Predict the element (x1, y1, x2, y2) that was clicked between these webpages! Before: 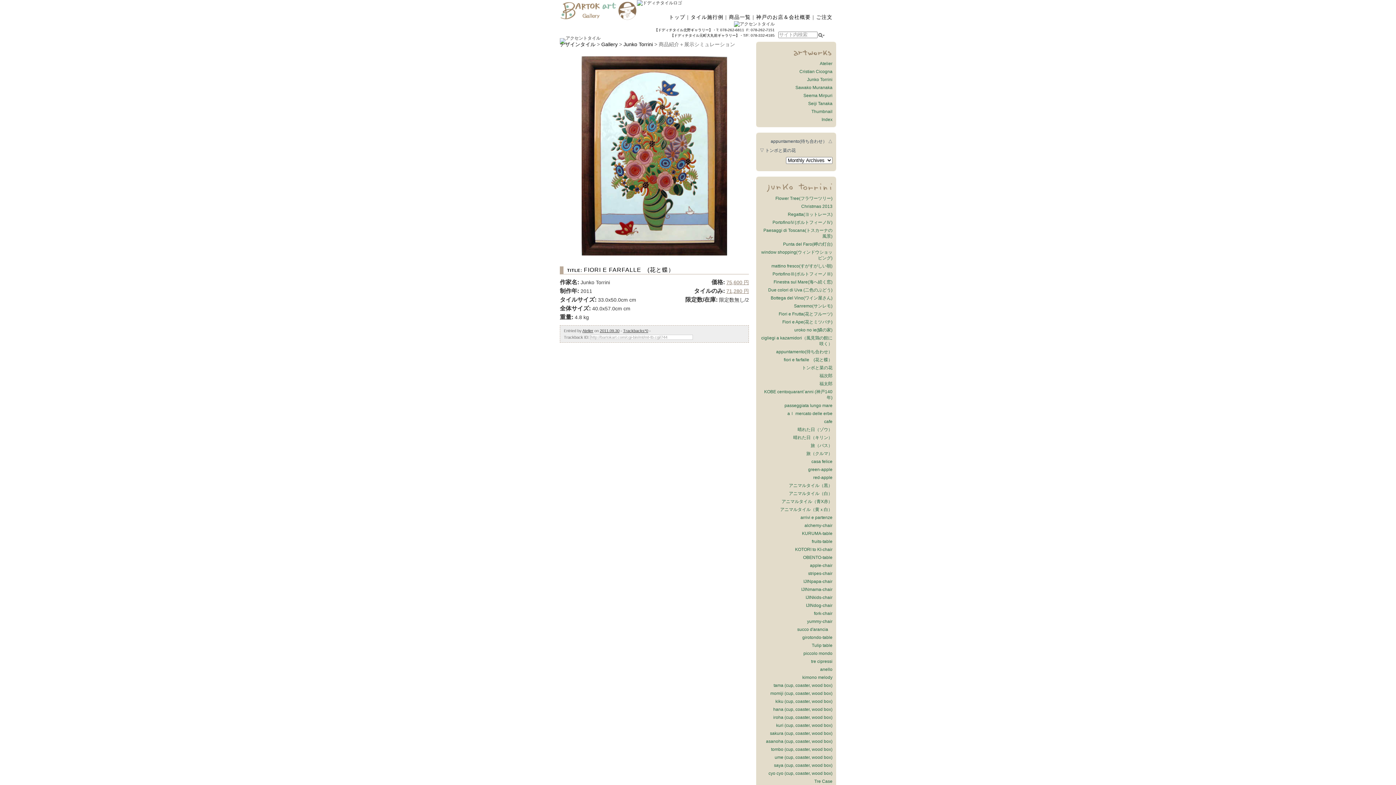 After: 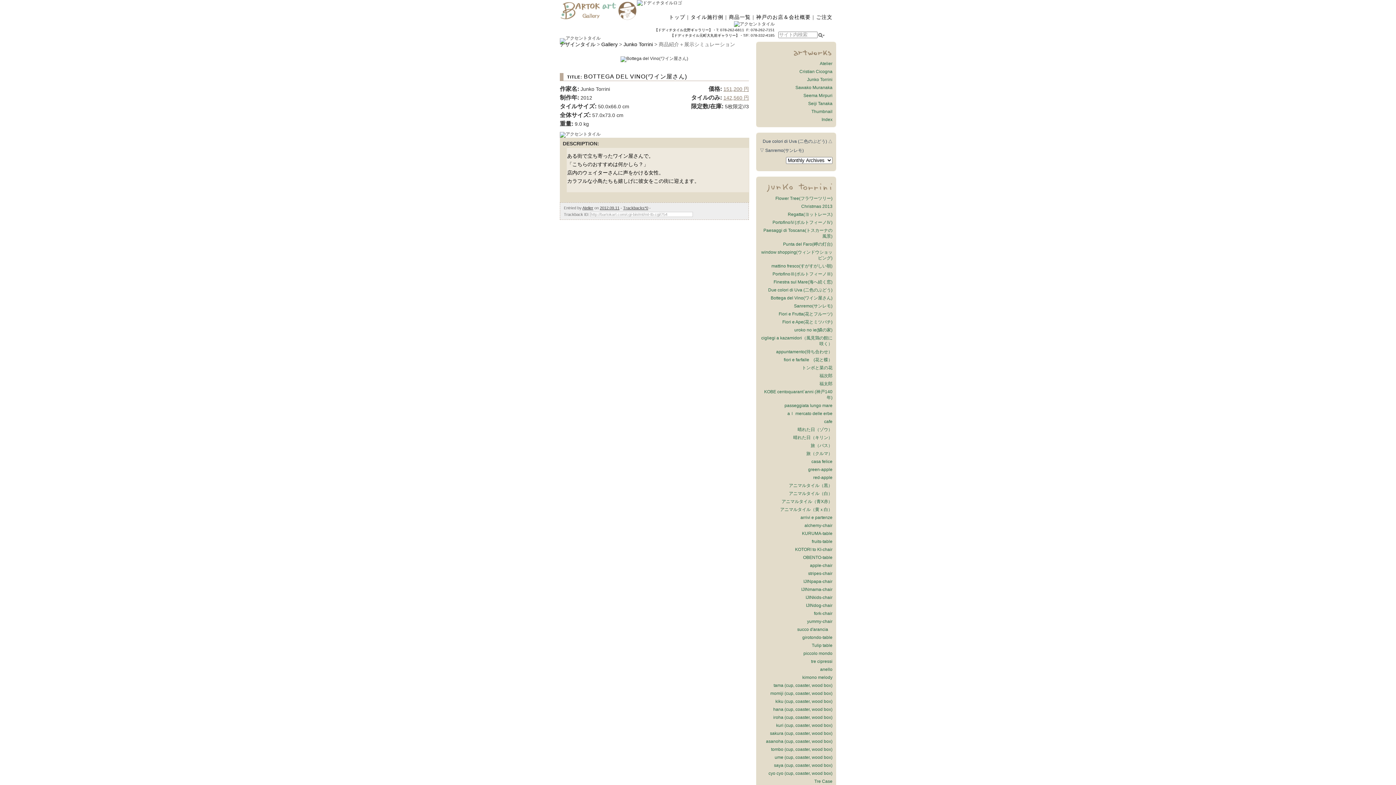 Action: label: Bottega del Vino(ワイン屋さん) bbox: (770, 295, 832, 300)